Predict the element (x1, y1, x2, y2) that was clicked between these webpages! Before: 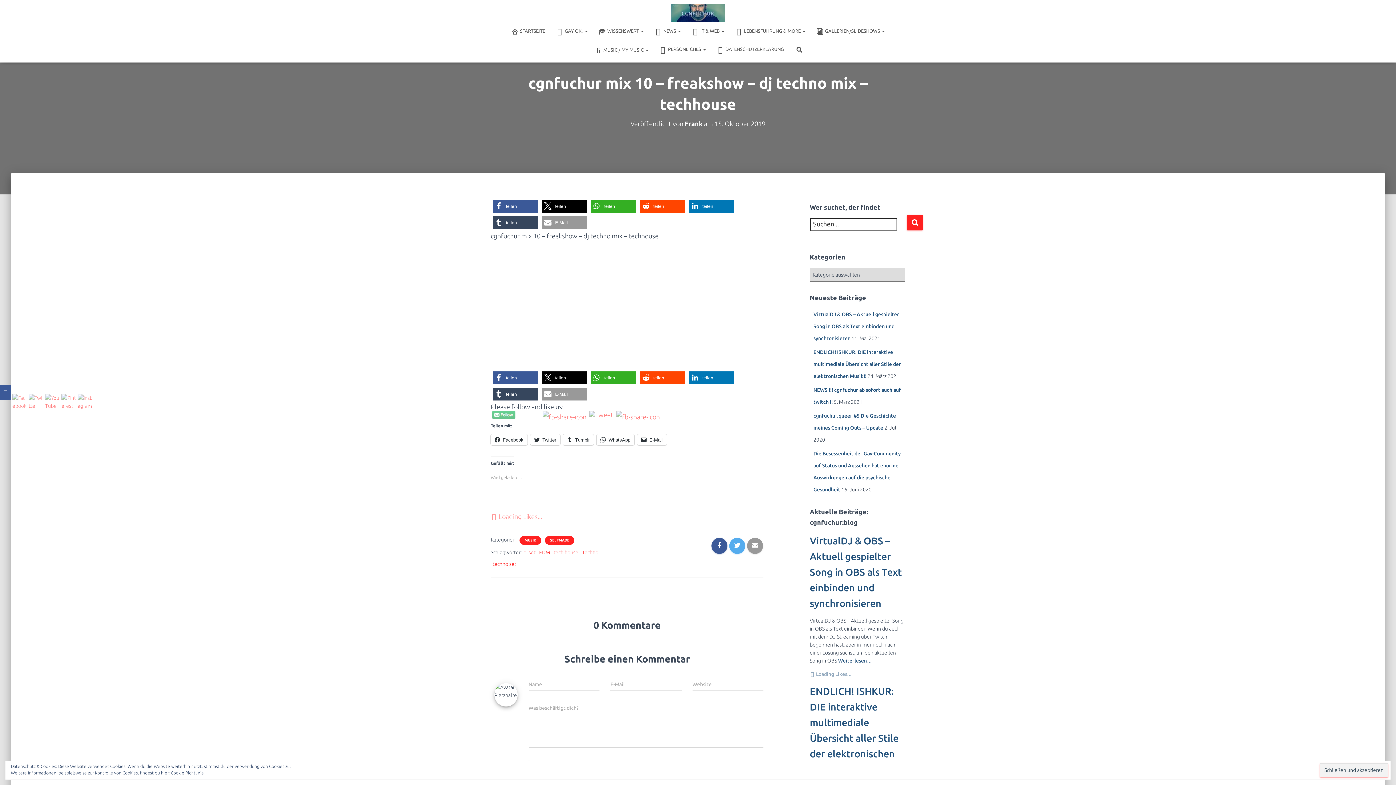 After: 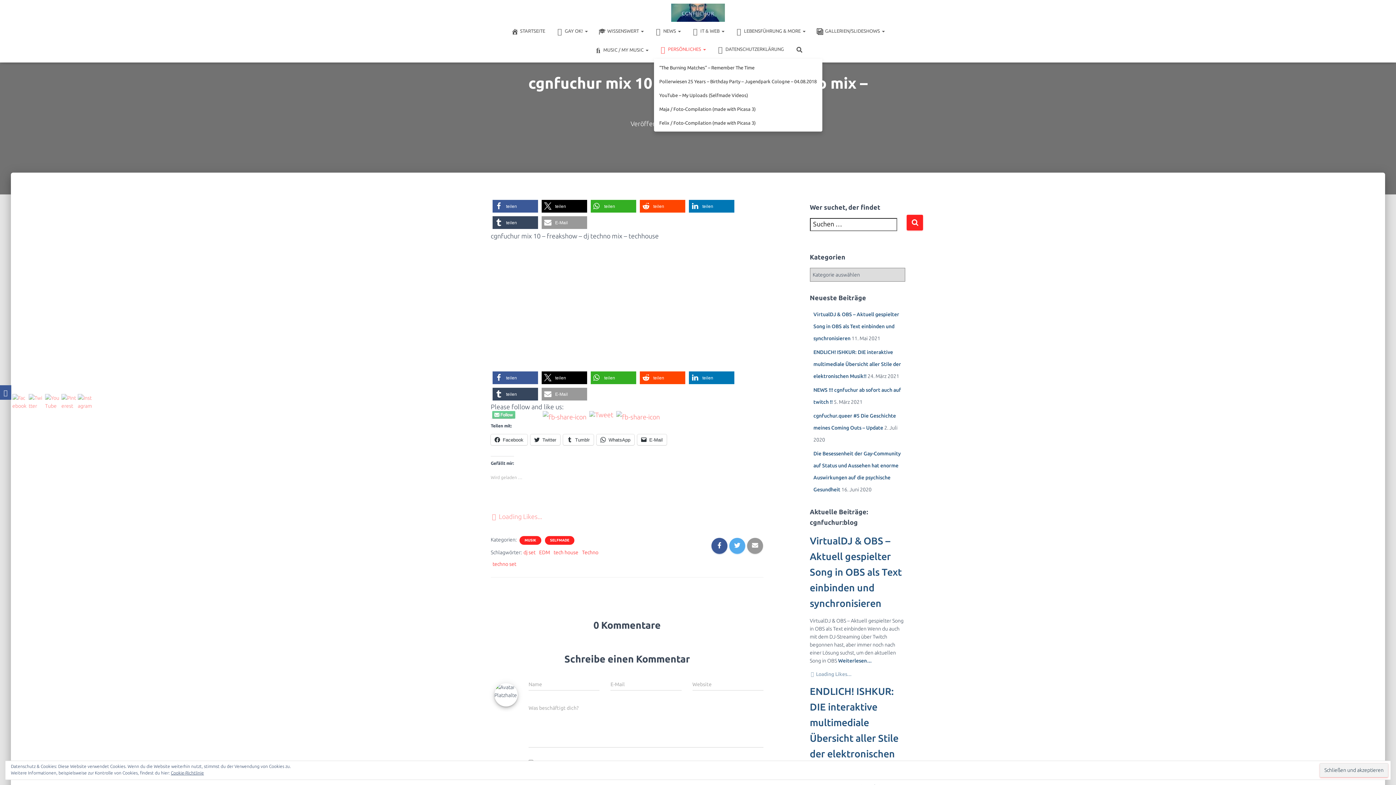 Action: label: PERSÖNLICHES  bbox: (654, 39, 711, 58)